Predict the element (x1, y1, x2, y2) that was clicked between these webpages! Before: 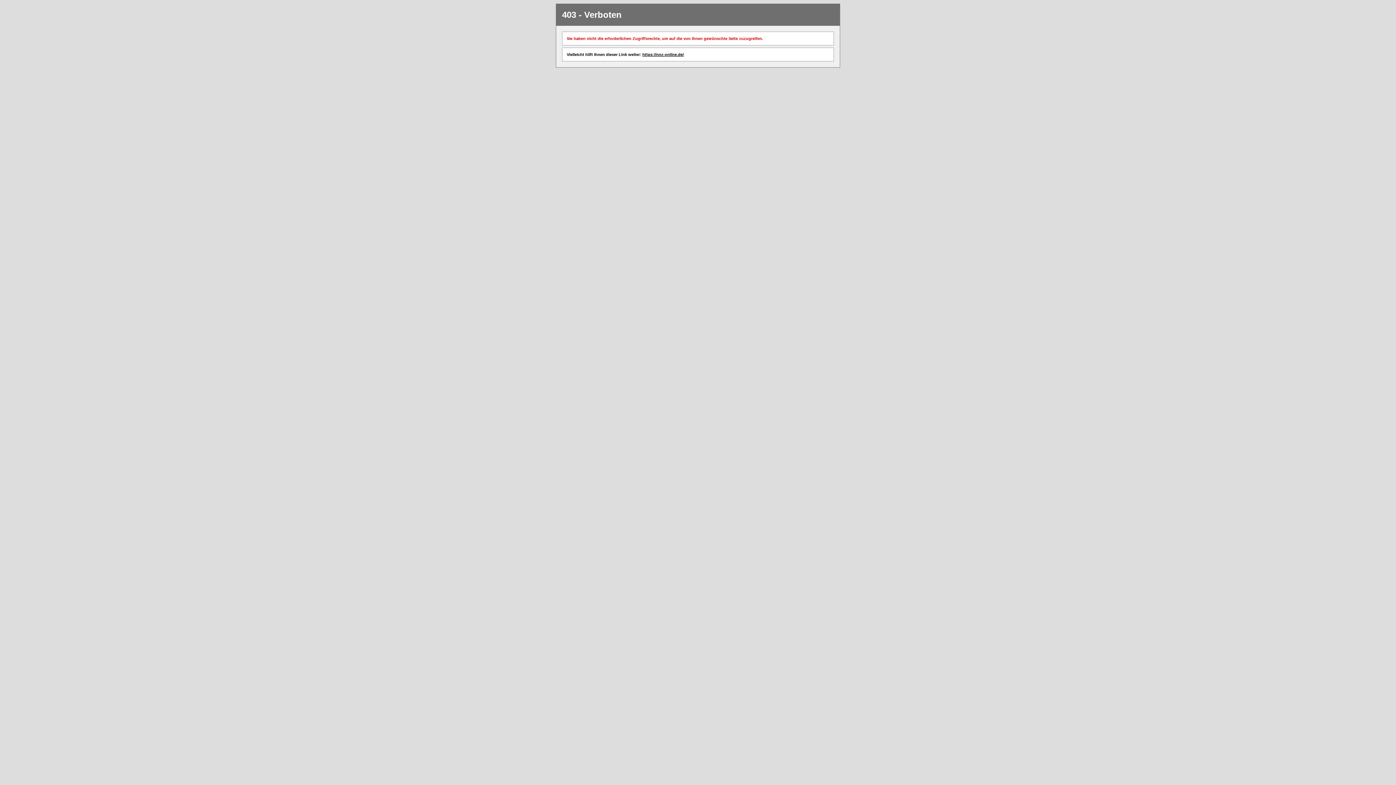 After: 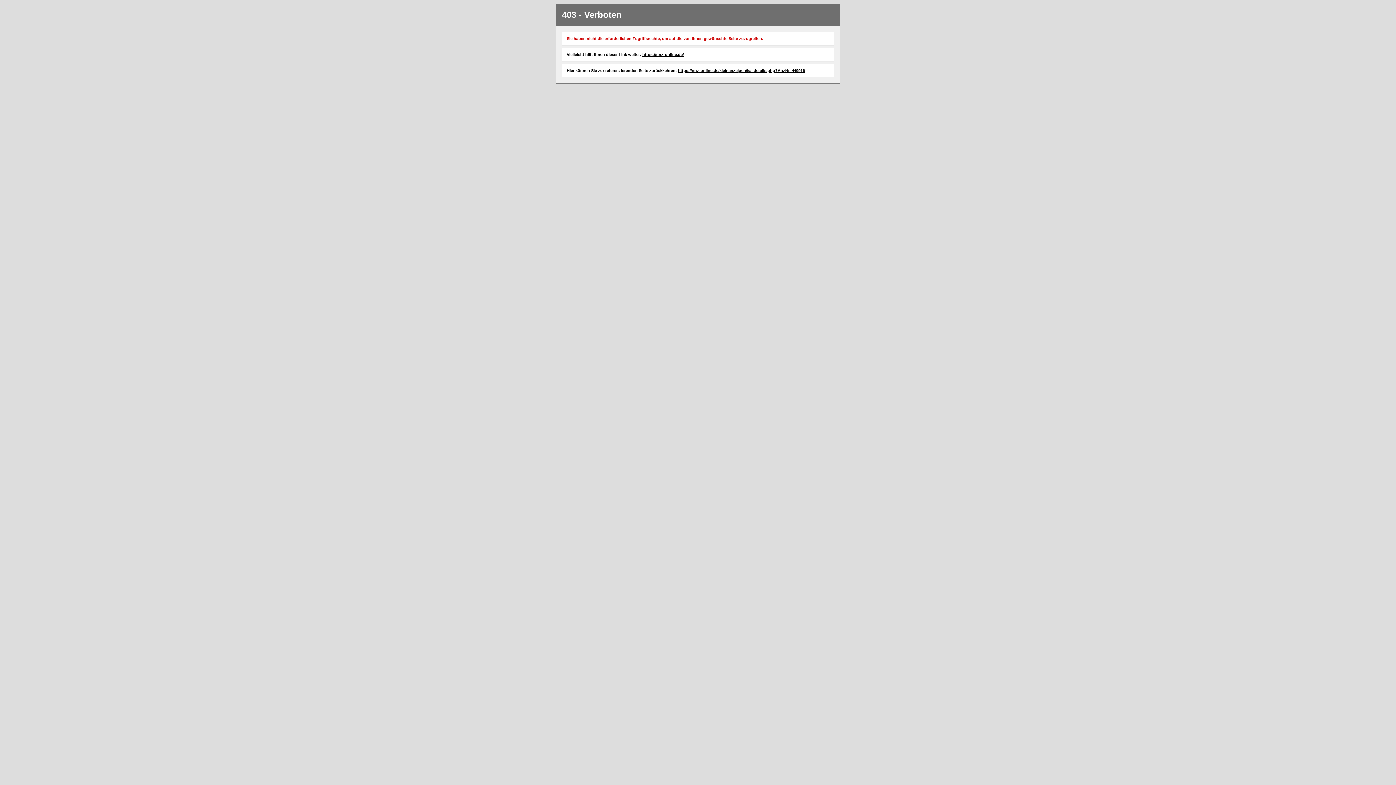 Action: bbox: (642, 52, 684, 56) label: https://nnz-online.de/